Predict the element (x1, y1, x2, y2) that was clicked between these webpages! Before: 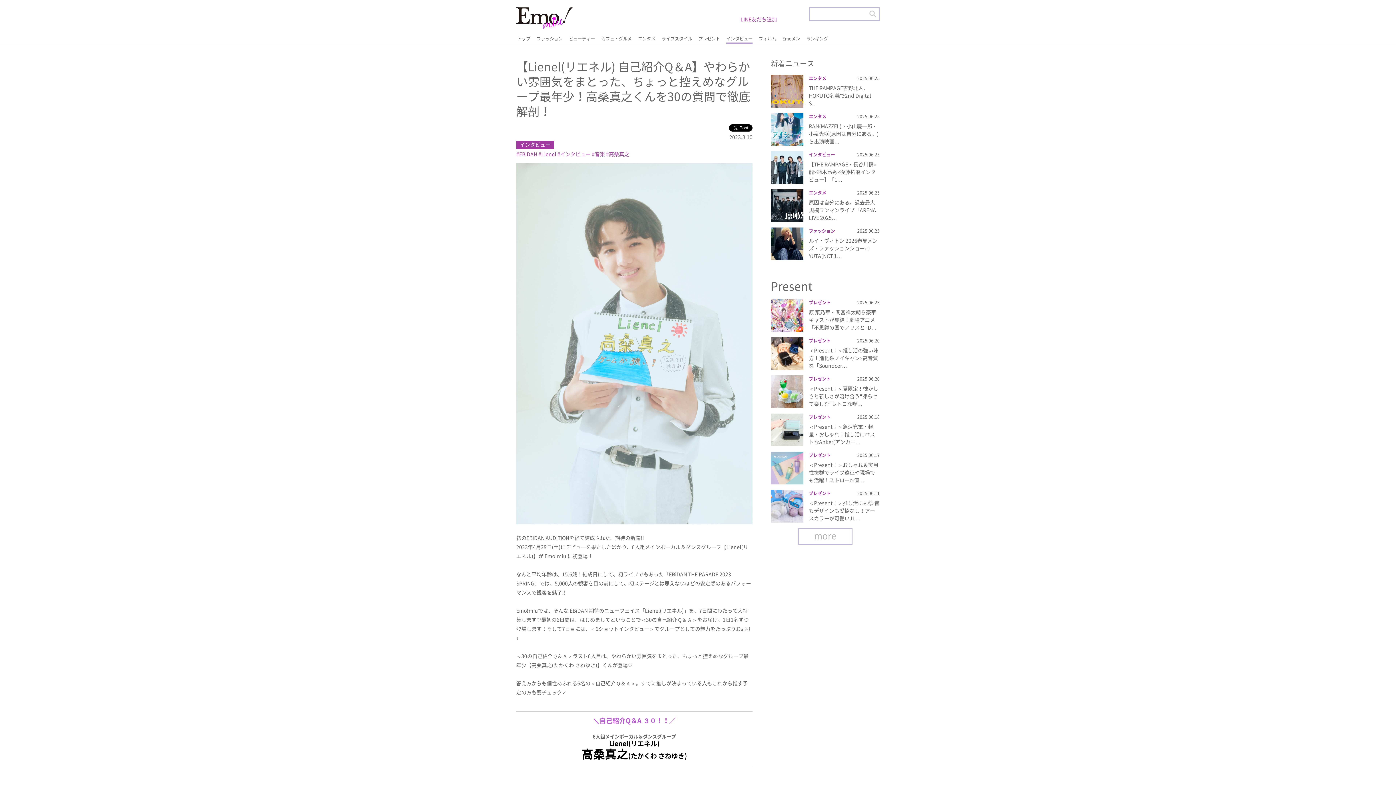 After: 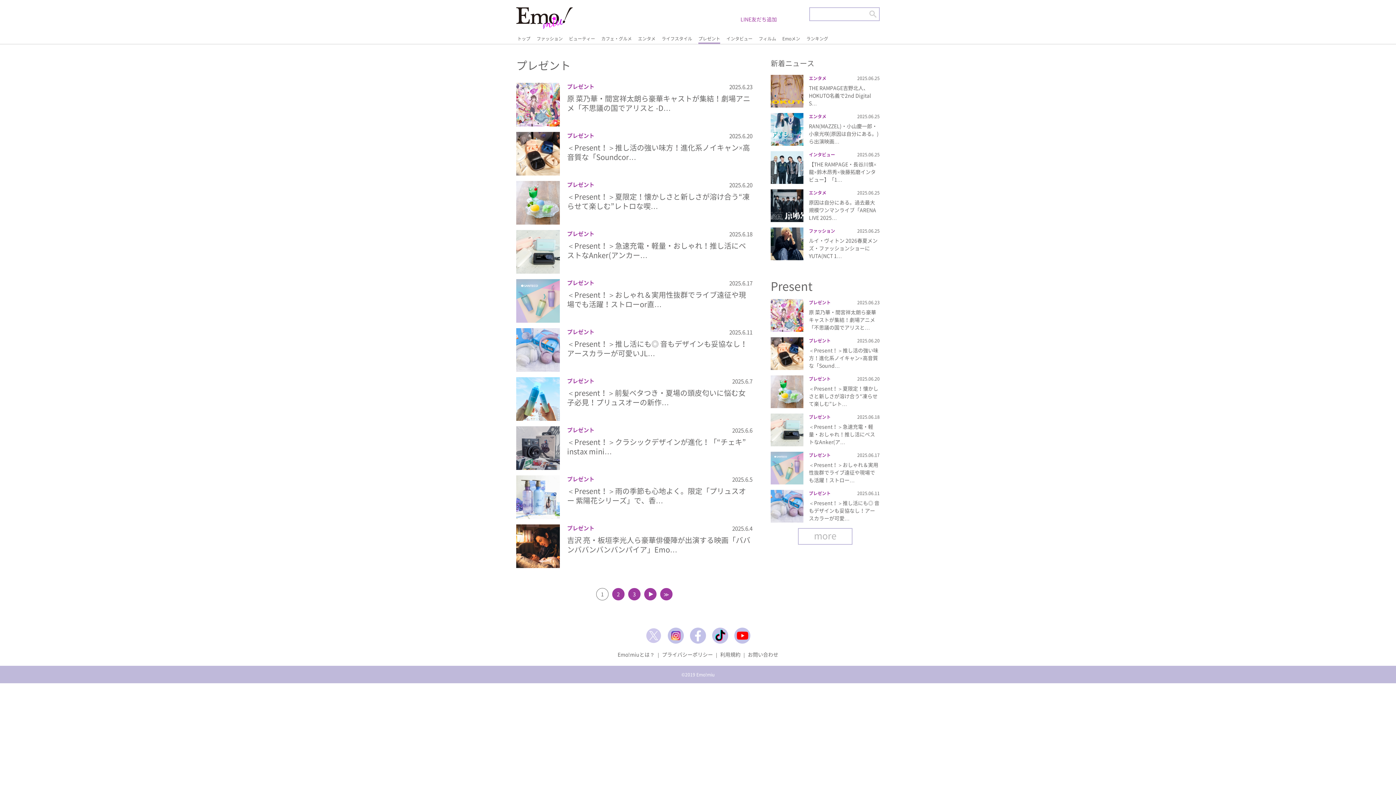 Action: label: more bbox: (798, 528, 852, 545)